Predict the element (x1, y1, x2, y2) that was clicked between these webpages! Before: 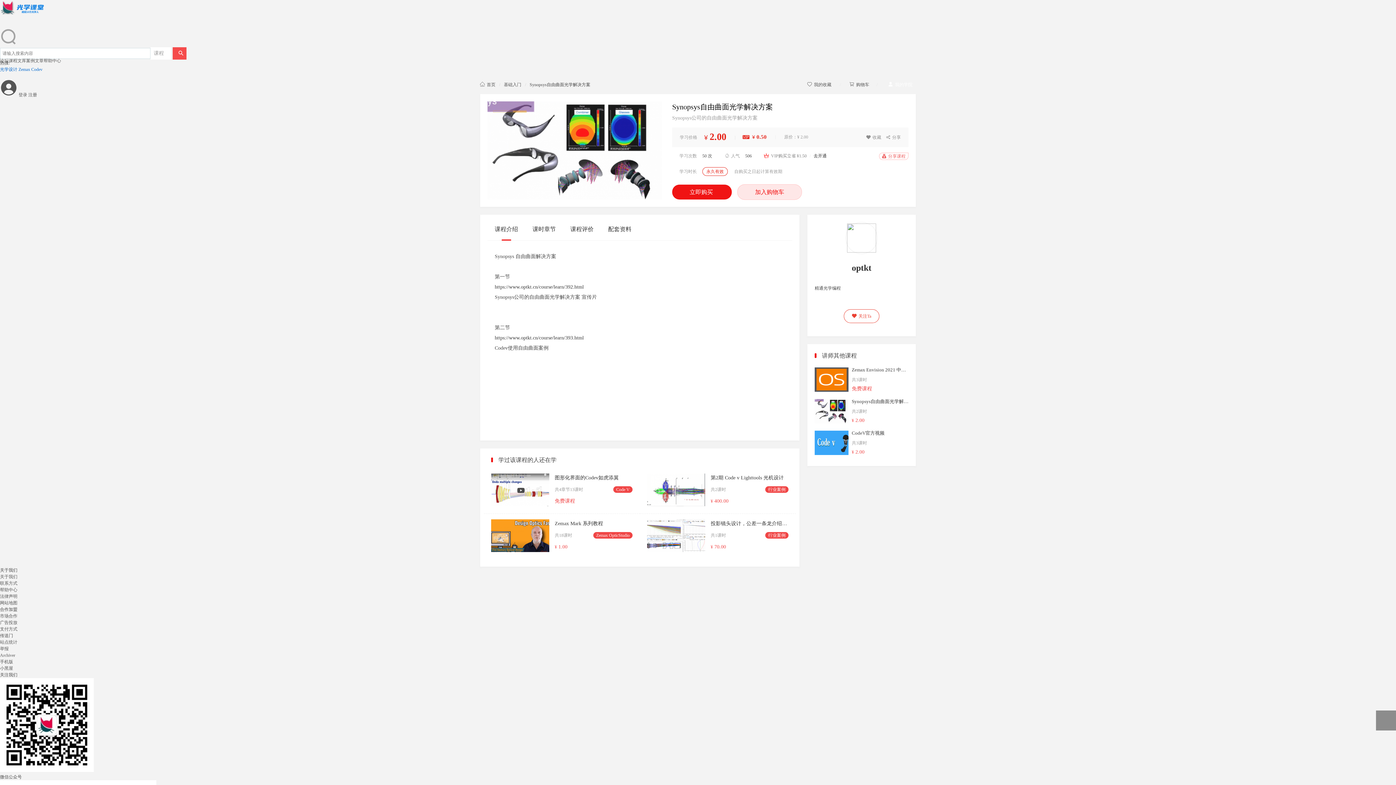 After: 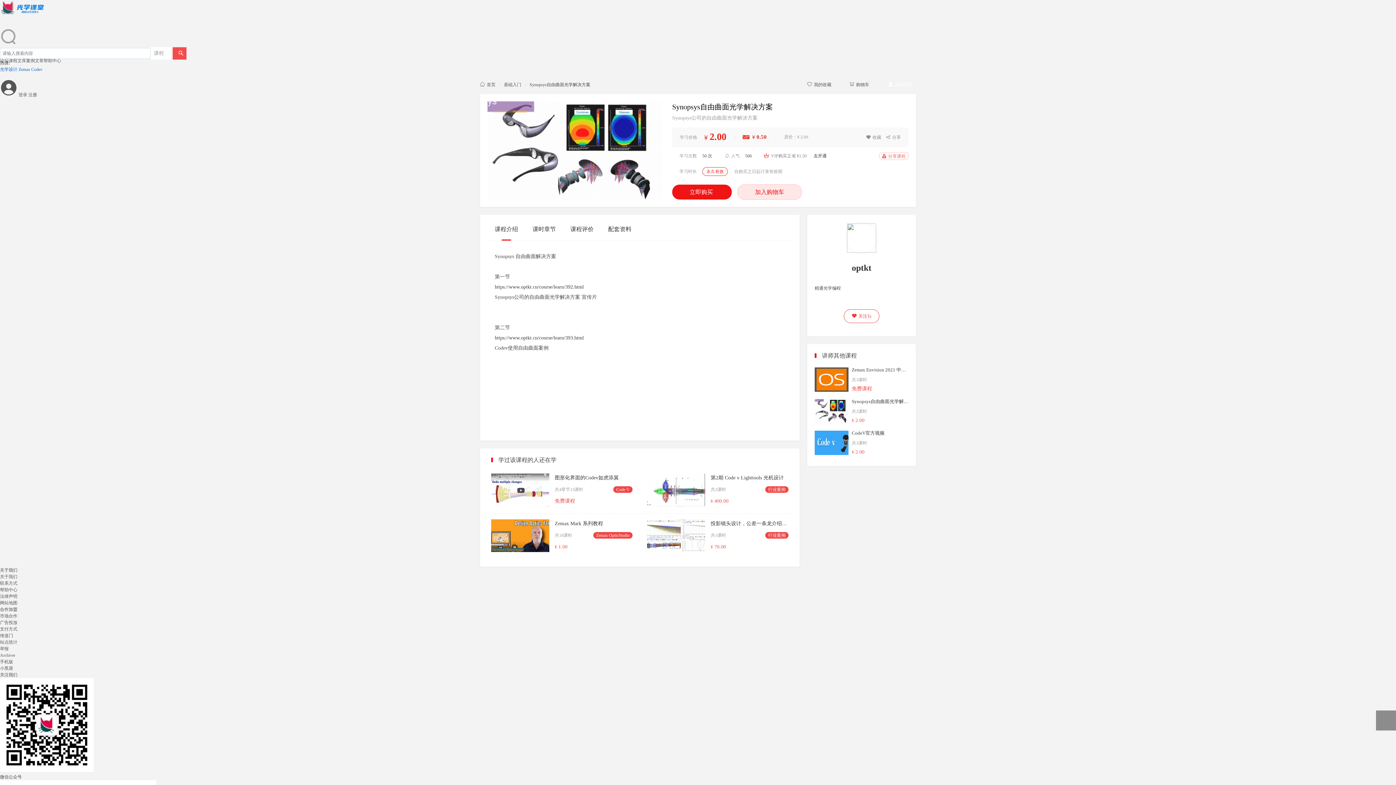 Action: bbox: (0, 600, 17, 605) label: 网站地图